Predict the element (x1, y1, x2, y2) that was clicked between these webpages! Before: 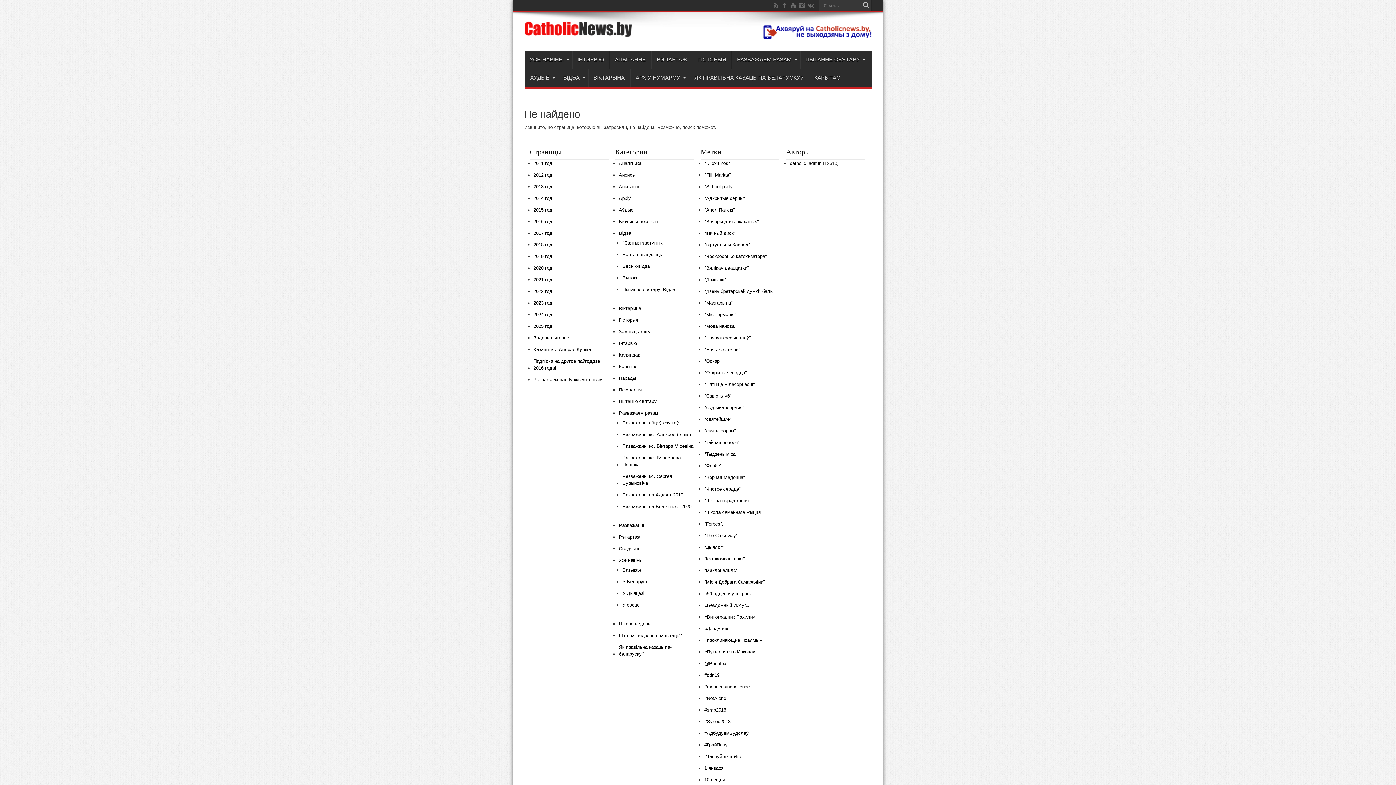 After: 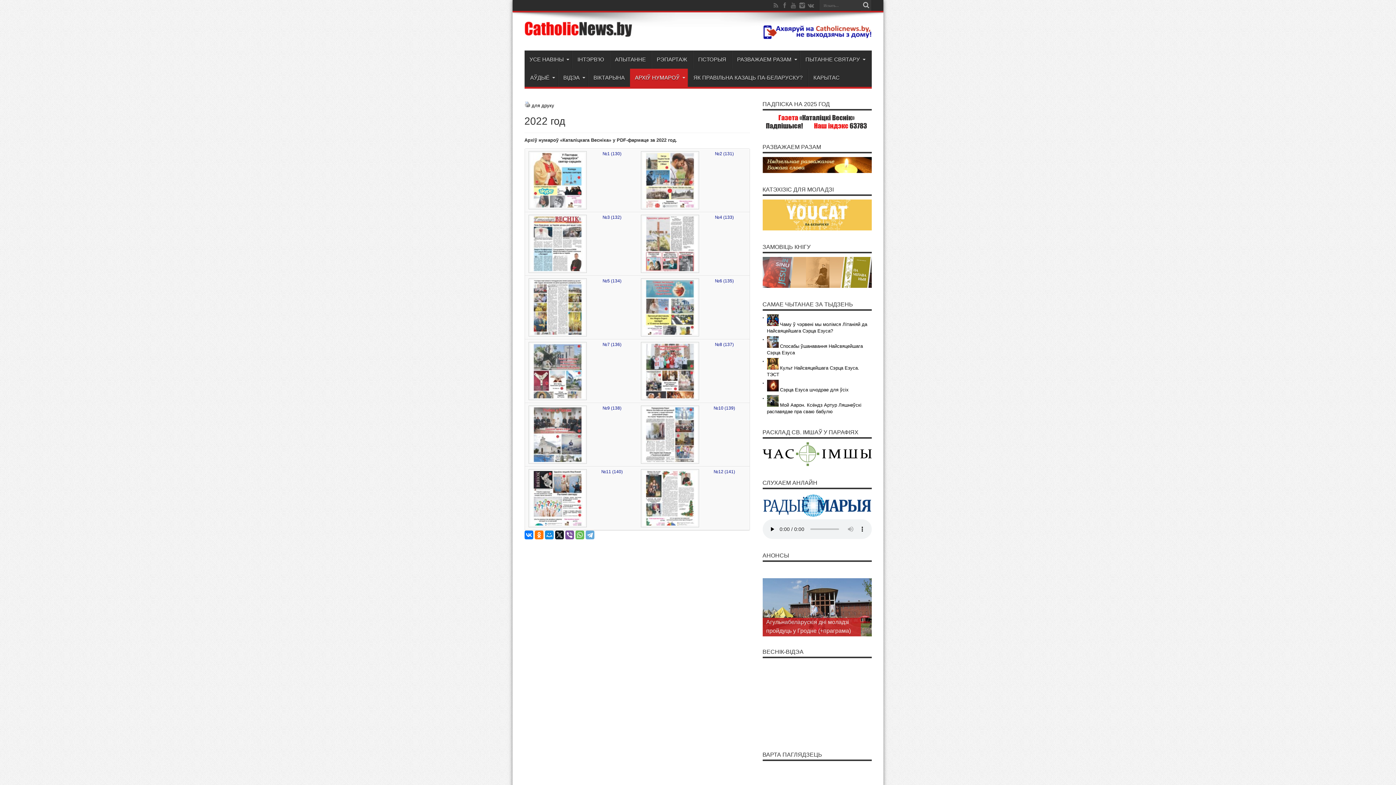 Action: bbox: (533, 286, 552, 296) label: 2022 год